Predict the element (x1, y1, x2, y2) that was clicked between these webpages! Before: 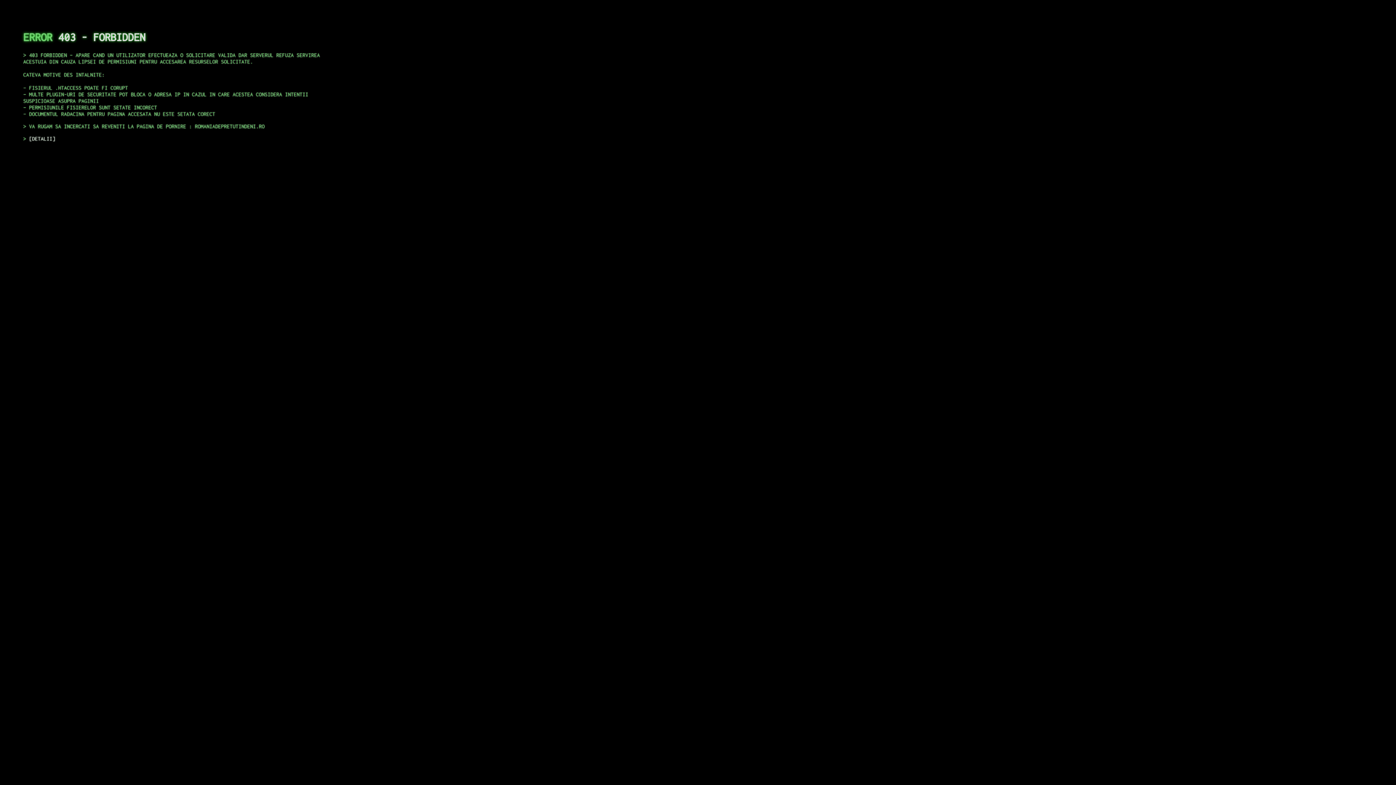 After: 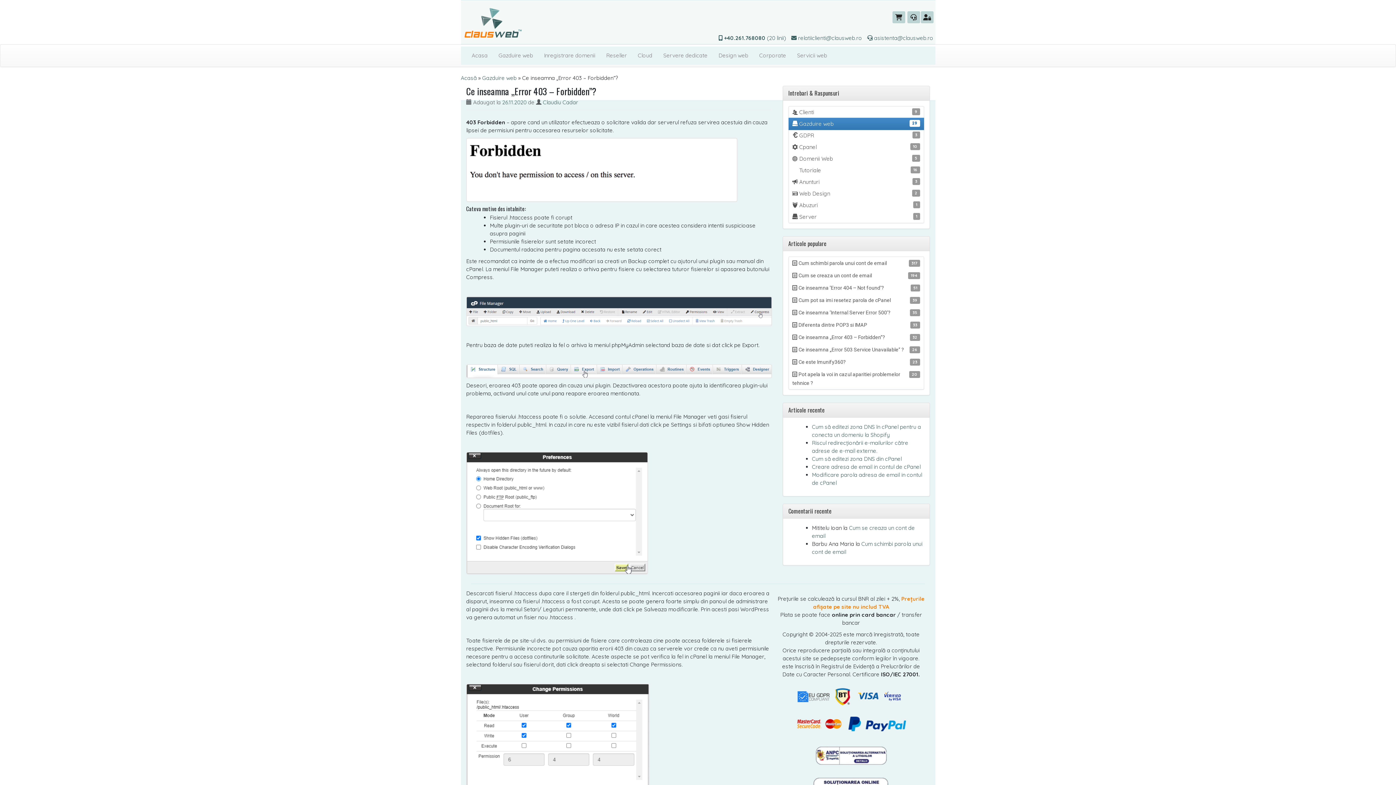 Action: bbox: (29, 135, 55, 141) label: DETALII